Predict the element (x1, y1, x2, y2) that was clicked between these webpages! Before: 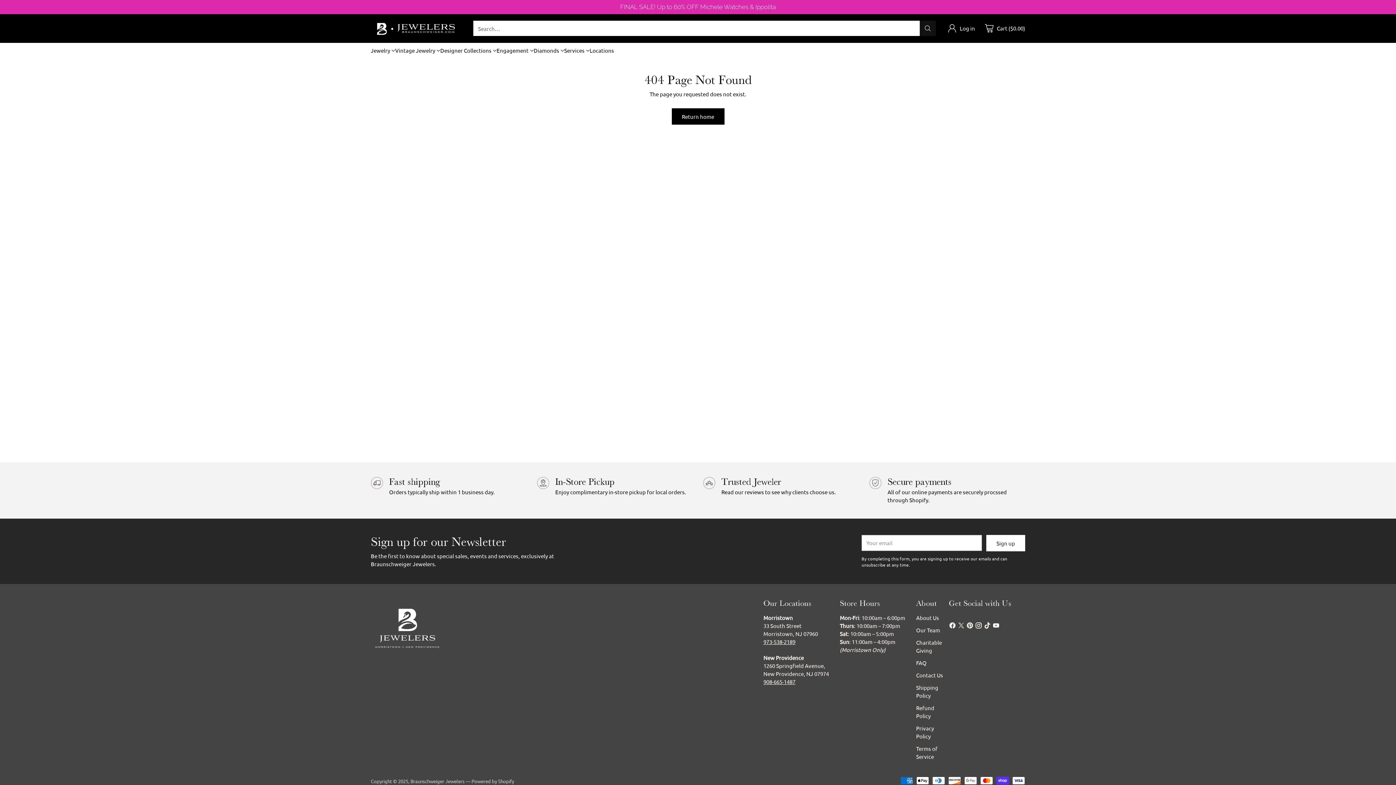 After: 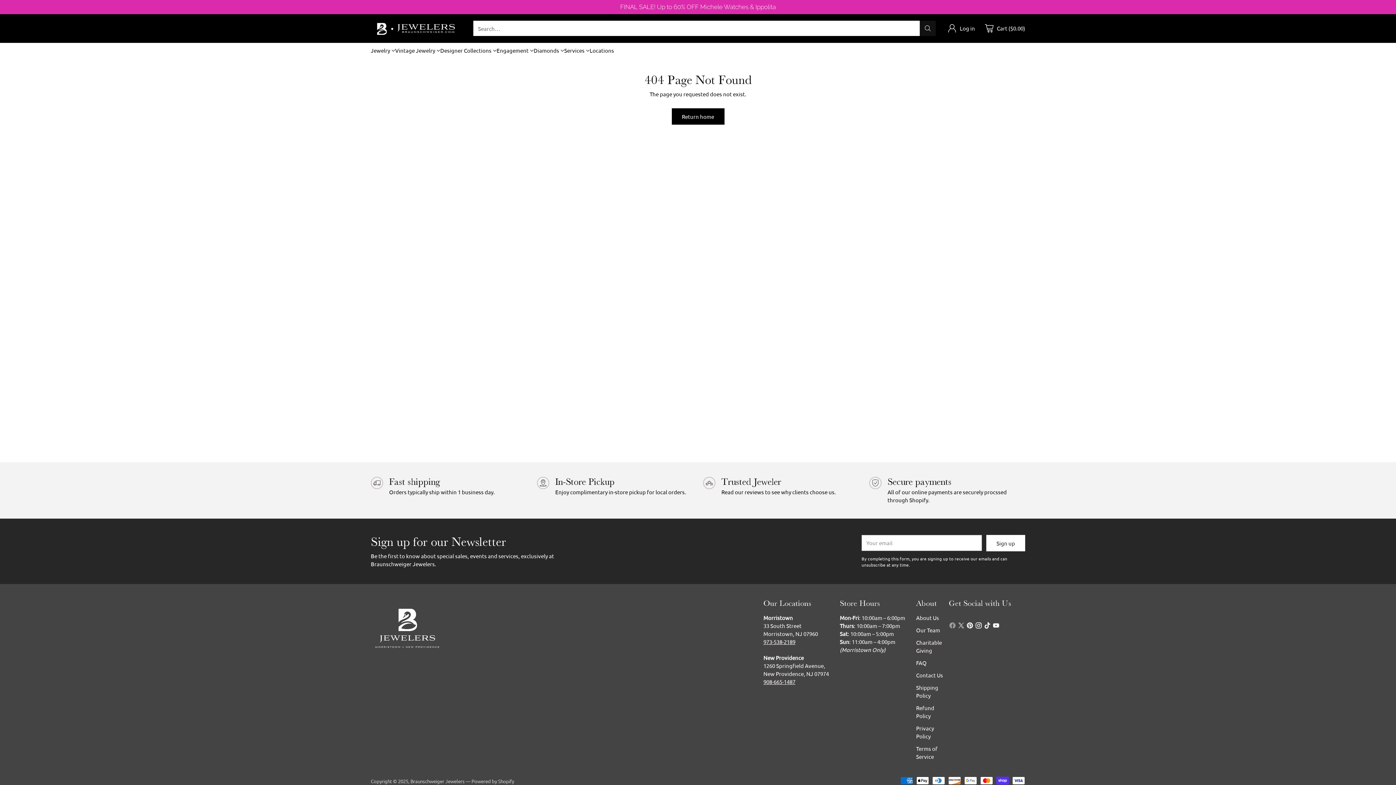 Action: bbox: (948, 621, 957, 632)